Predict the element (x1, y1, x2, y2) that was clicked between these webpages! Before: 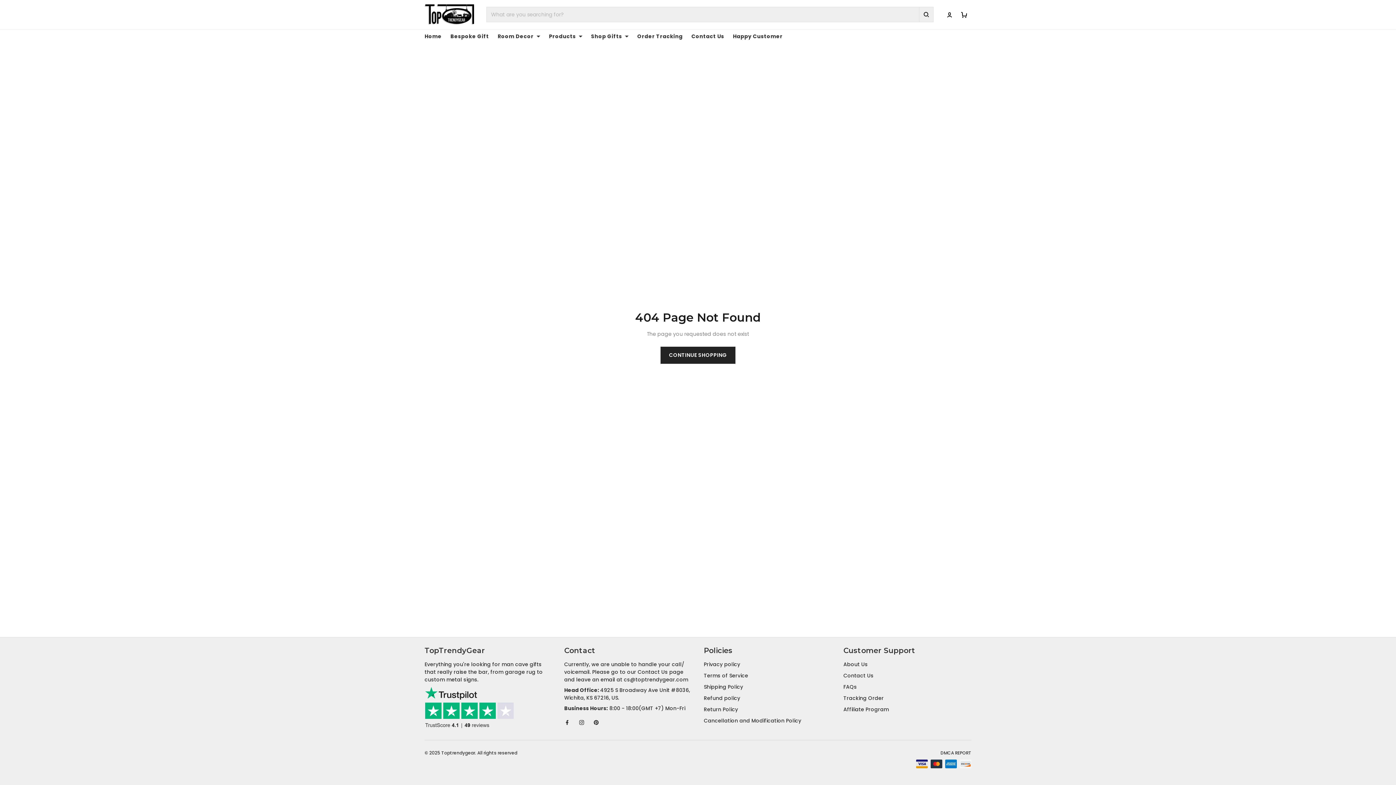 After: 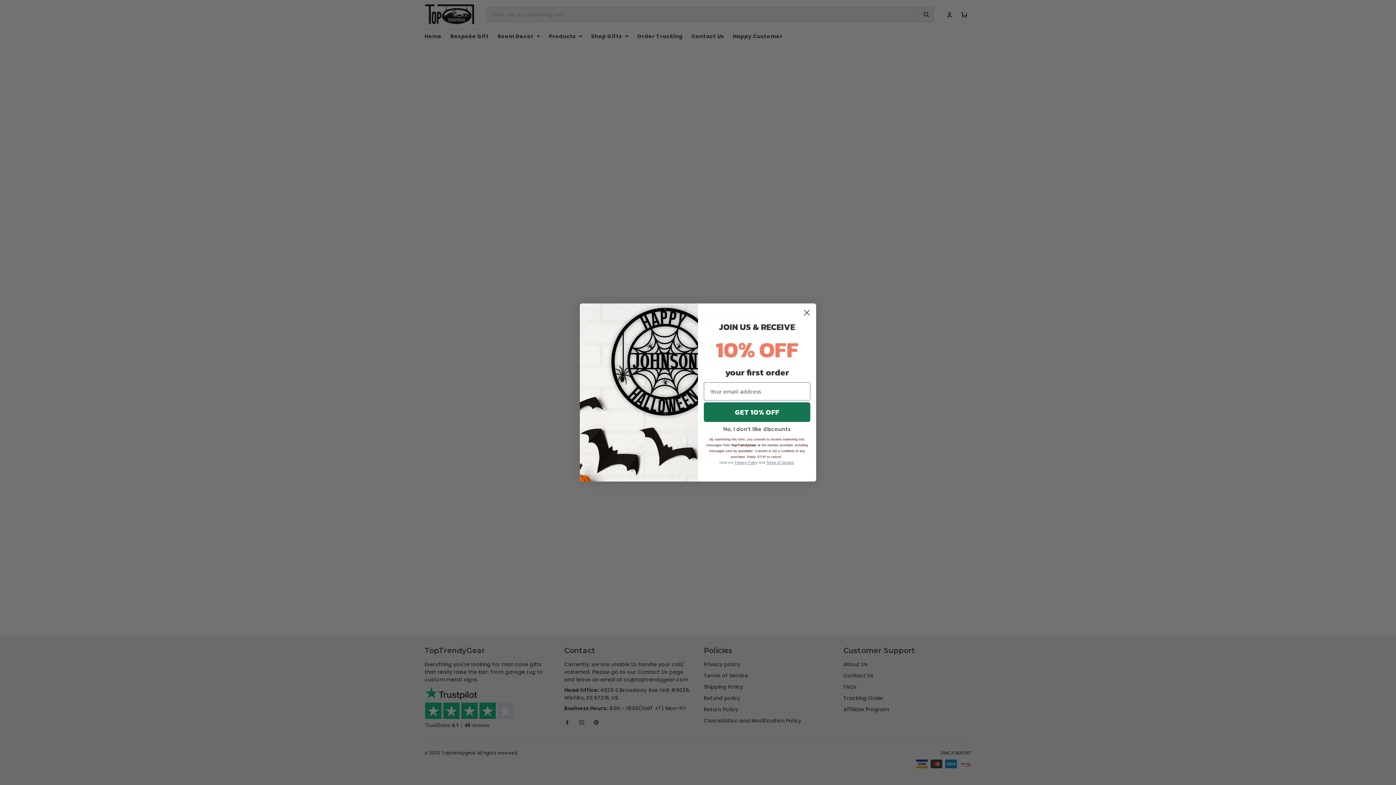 Action: bbox: (564, 718, 574, 733)